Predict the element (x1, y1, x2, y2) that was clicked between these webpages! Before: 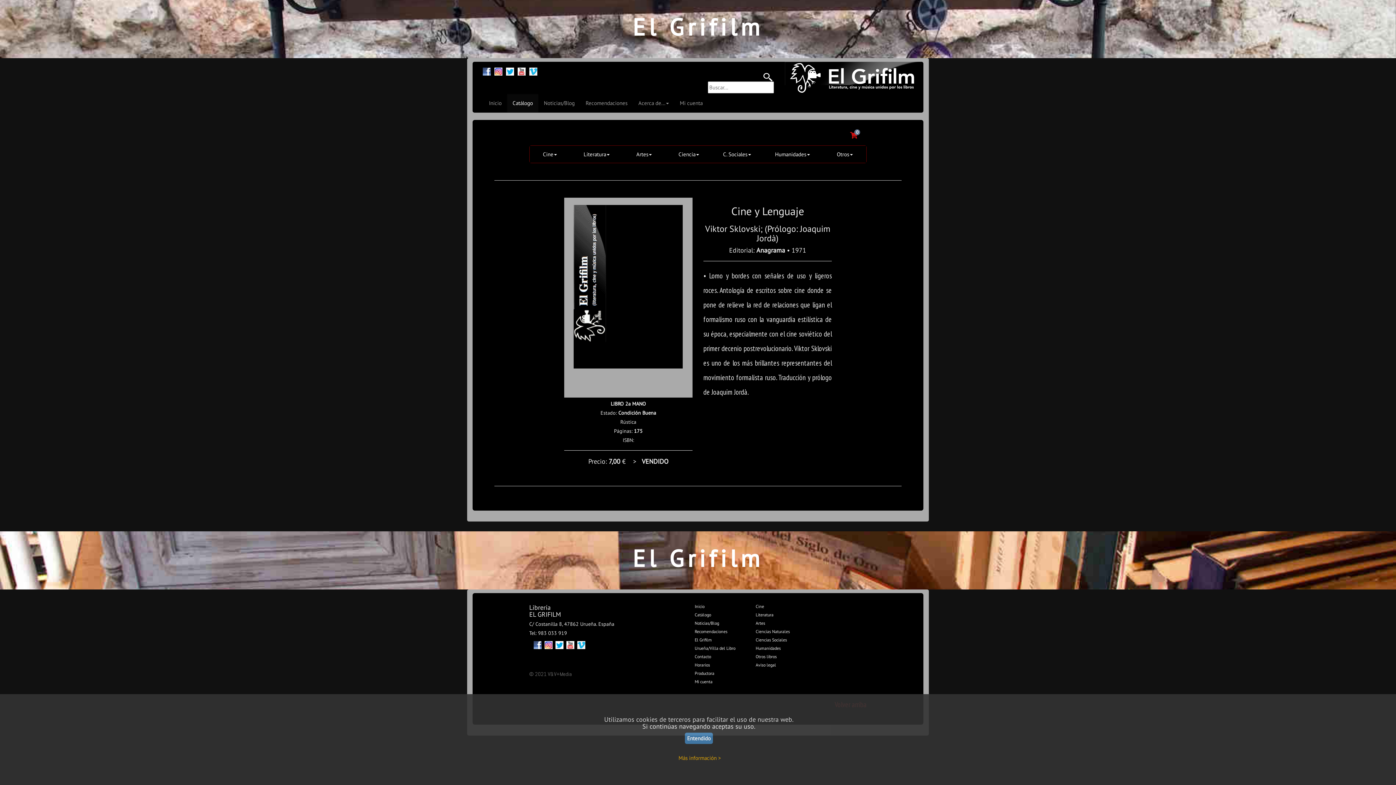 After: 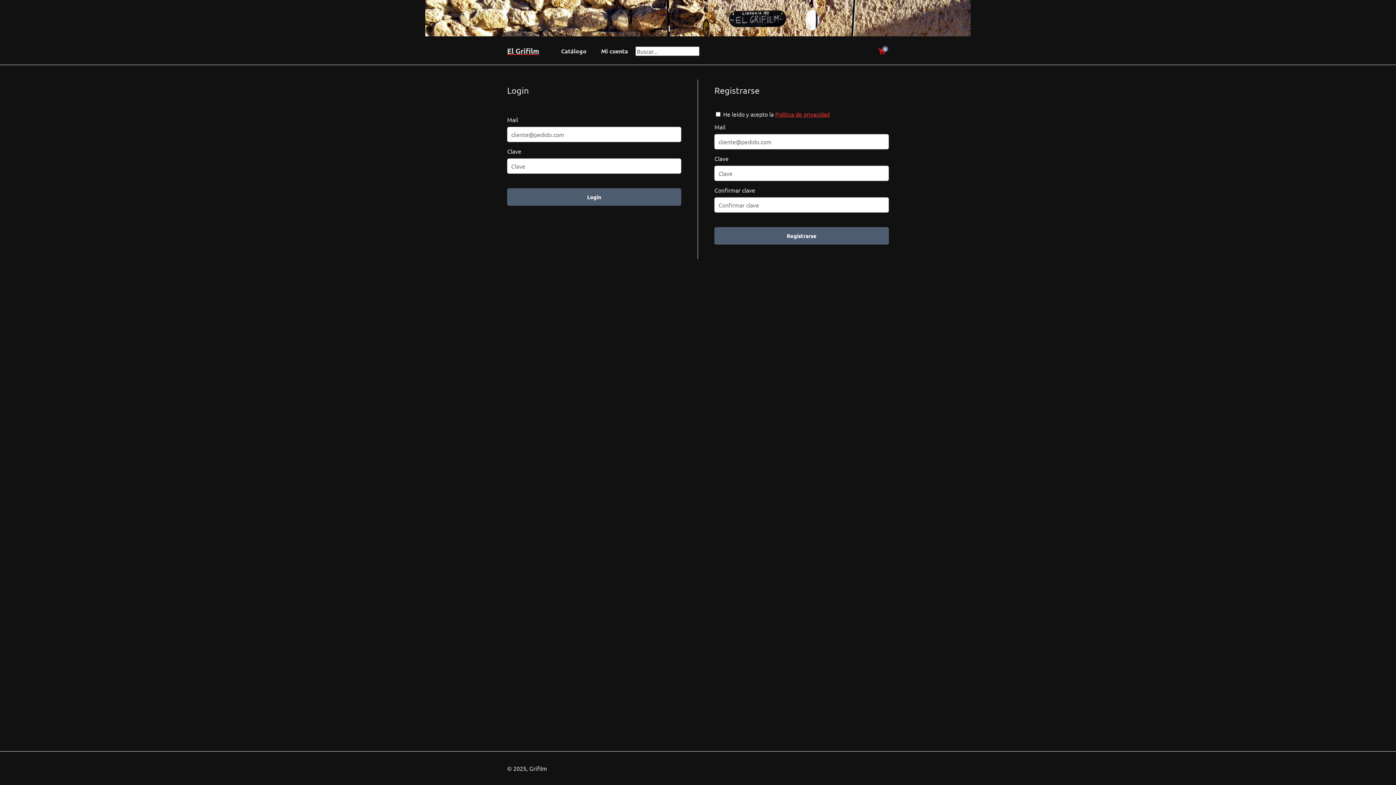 Action: label: Mi cuenta bbox: (694, 679, 744, 684)